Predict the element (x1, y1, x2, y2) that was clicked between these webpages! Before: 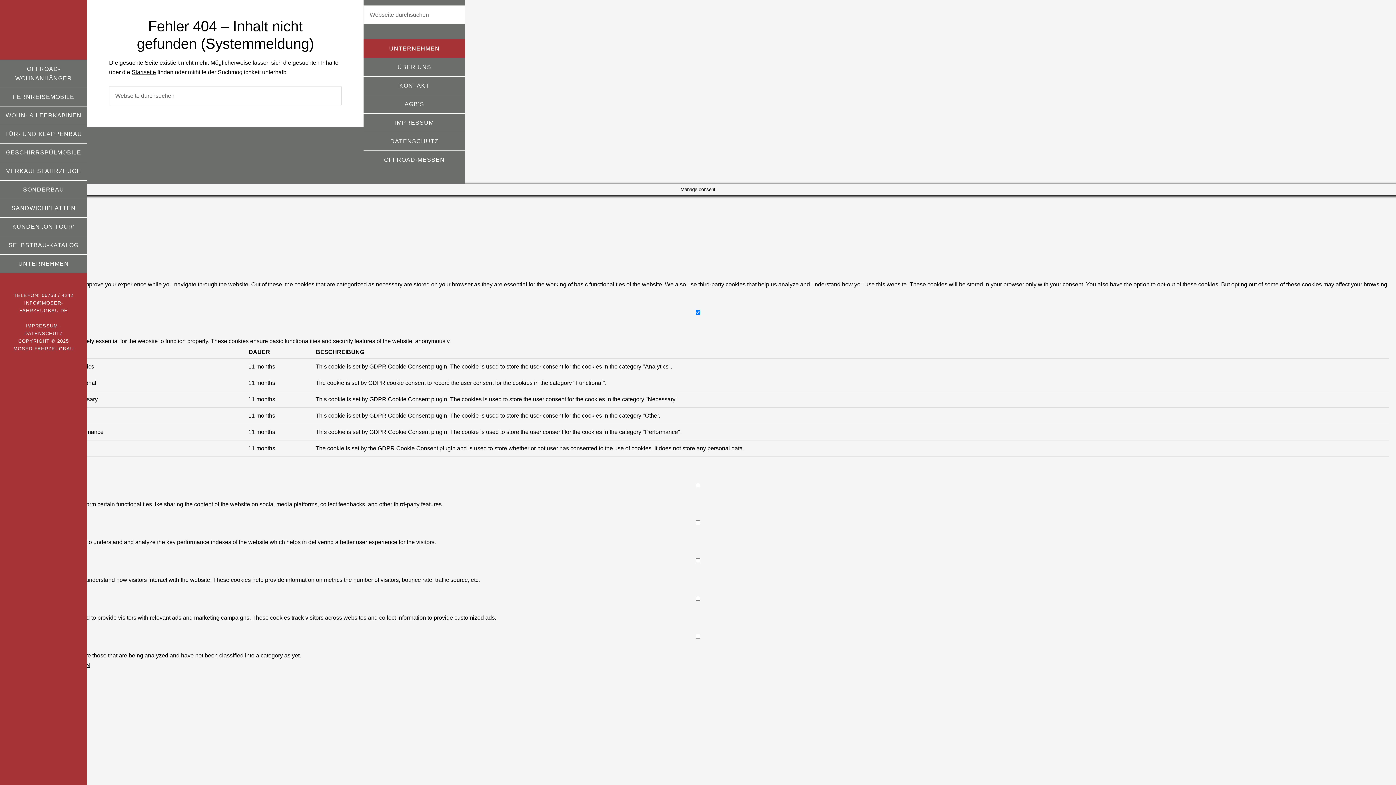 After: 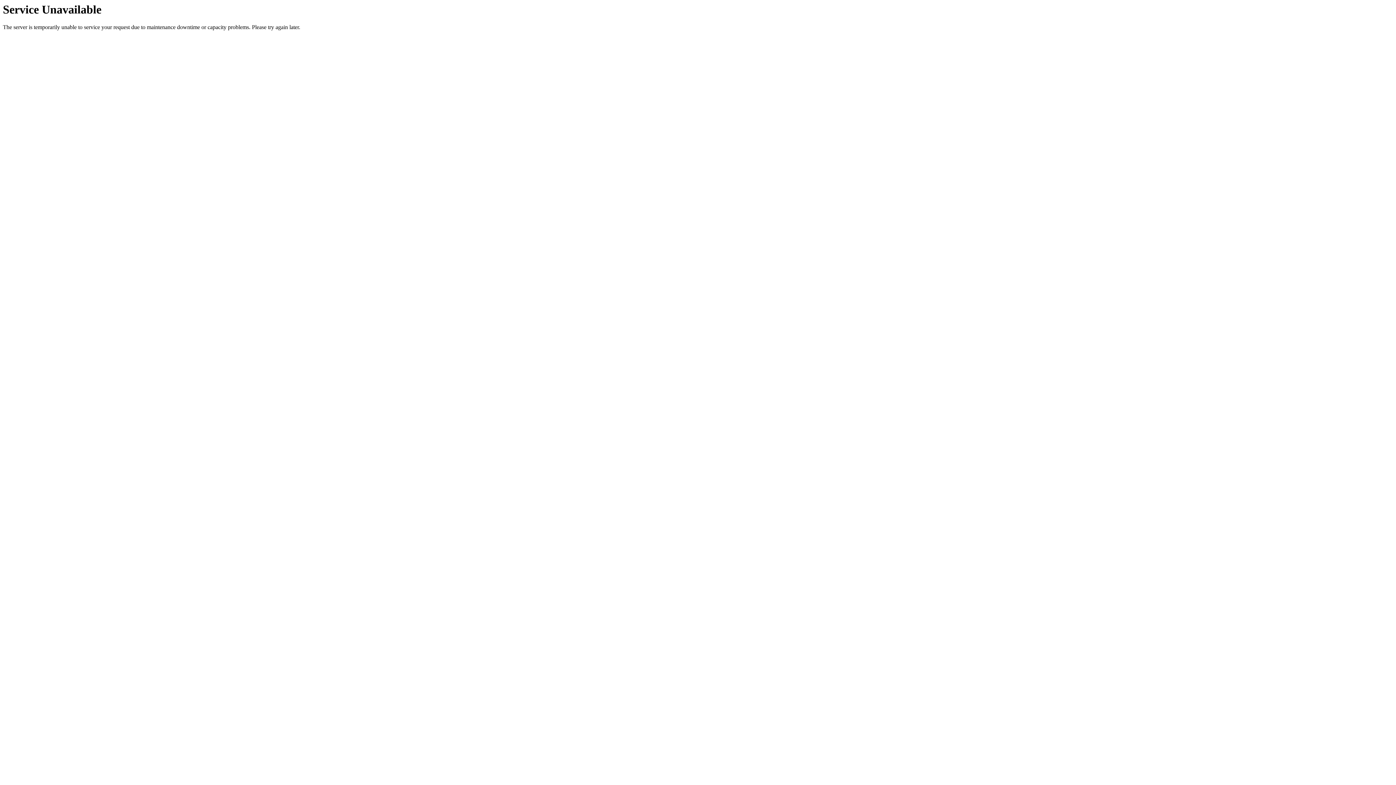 Action: bbox: (363, 113, 465, 132) label: IMPRESSUM